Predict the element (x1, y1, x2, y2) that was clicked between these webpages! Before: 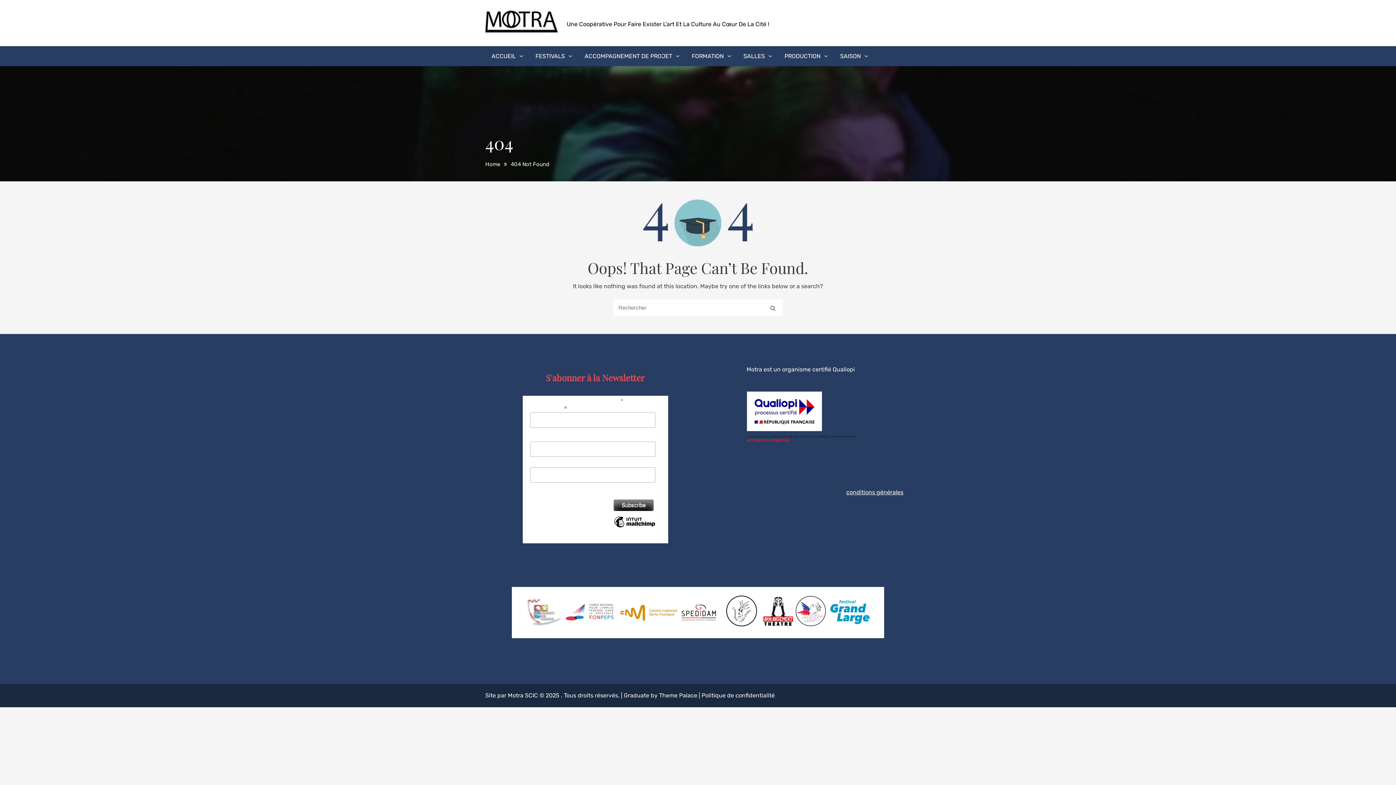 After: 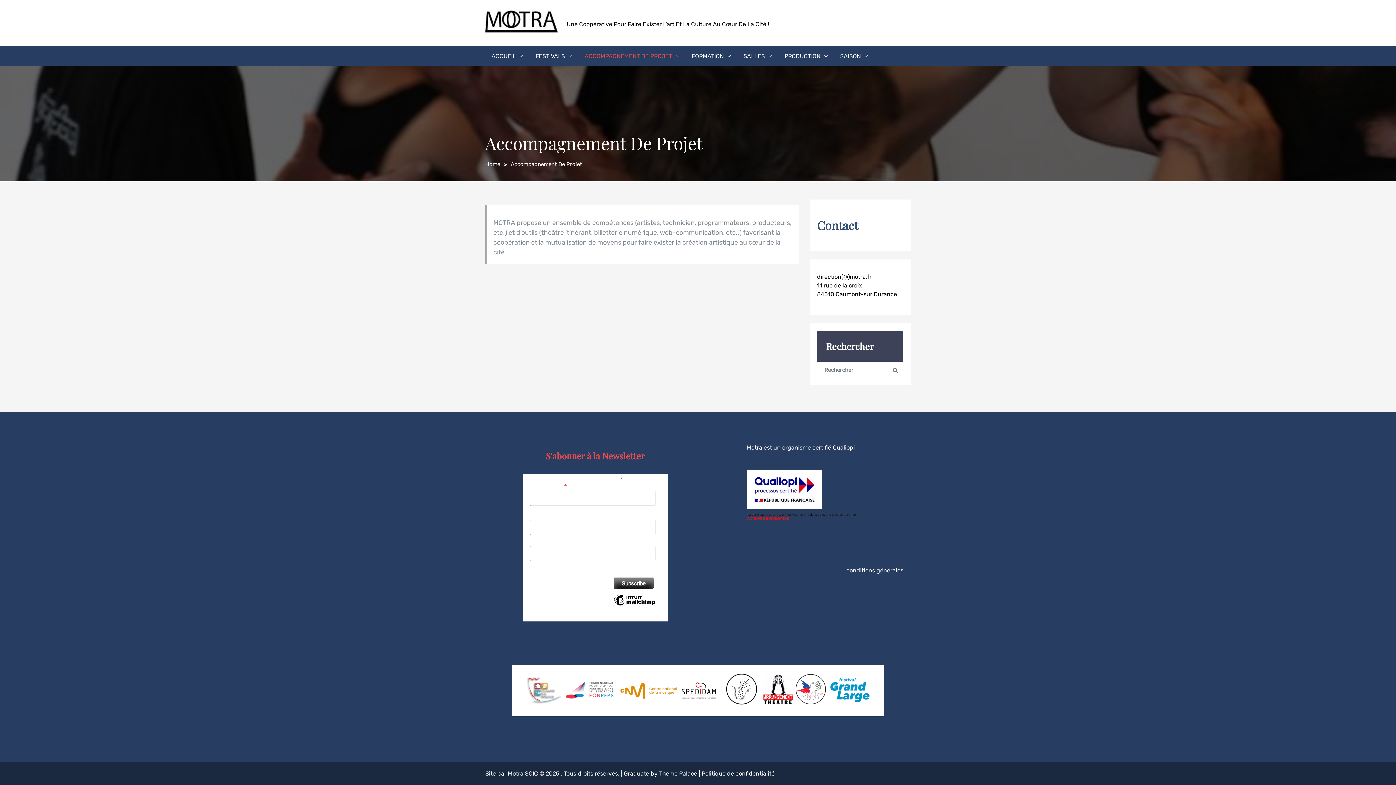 Action: label: ACCOMPAGNEMENT DE PROJET bbox: (578, 46, 685, 66)